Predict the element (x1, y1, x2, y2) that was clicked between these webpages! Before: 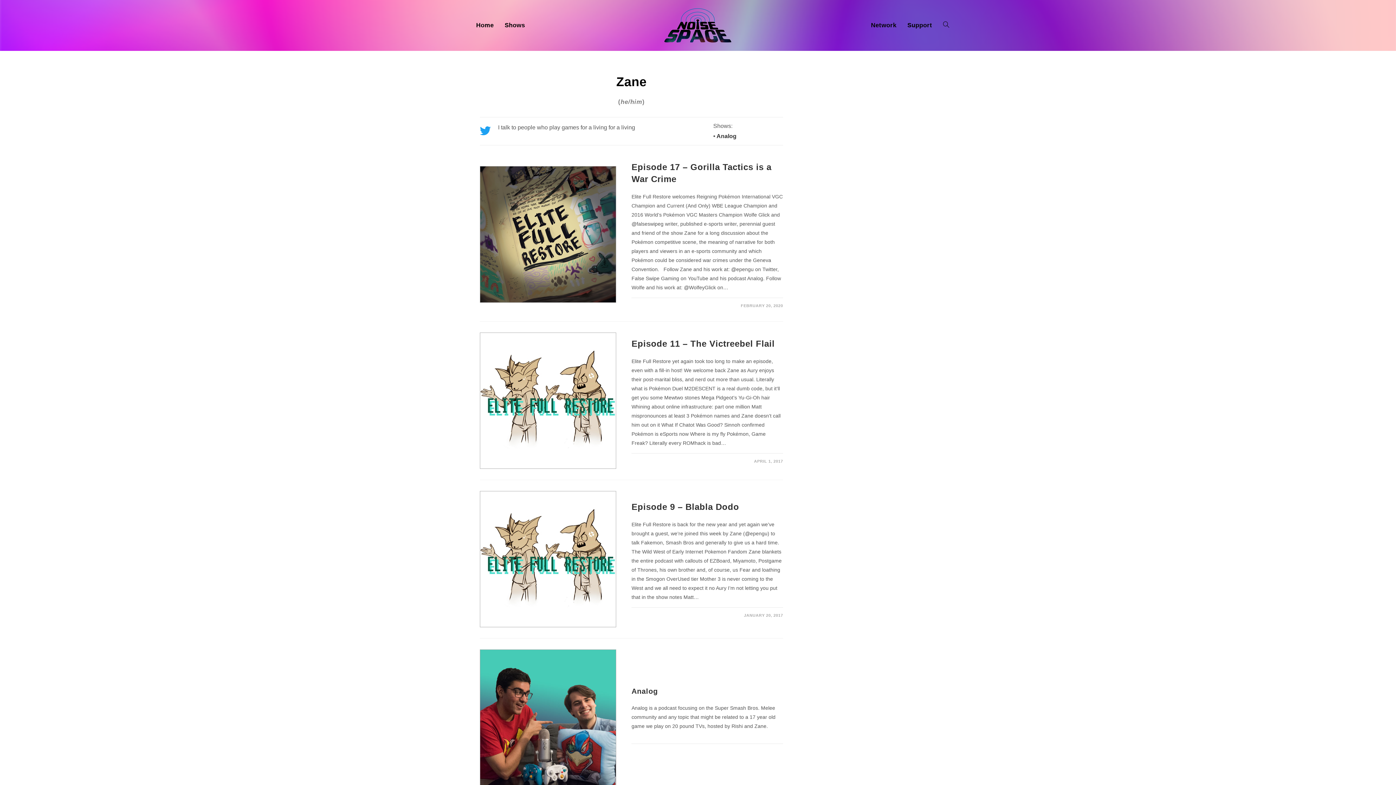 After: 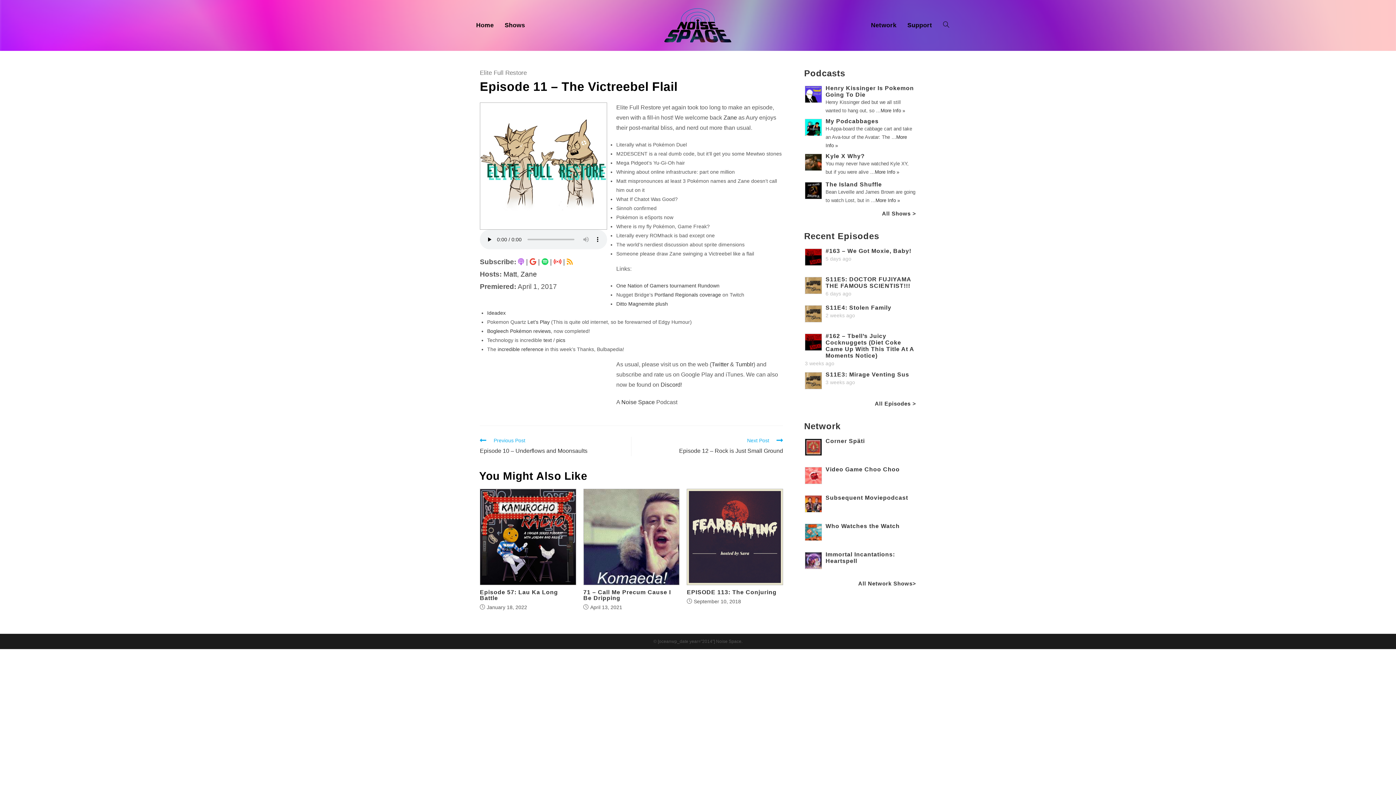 Action: bbox: (480, 332, 616, 469)